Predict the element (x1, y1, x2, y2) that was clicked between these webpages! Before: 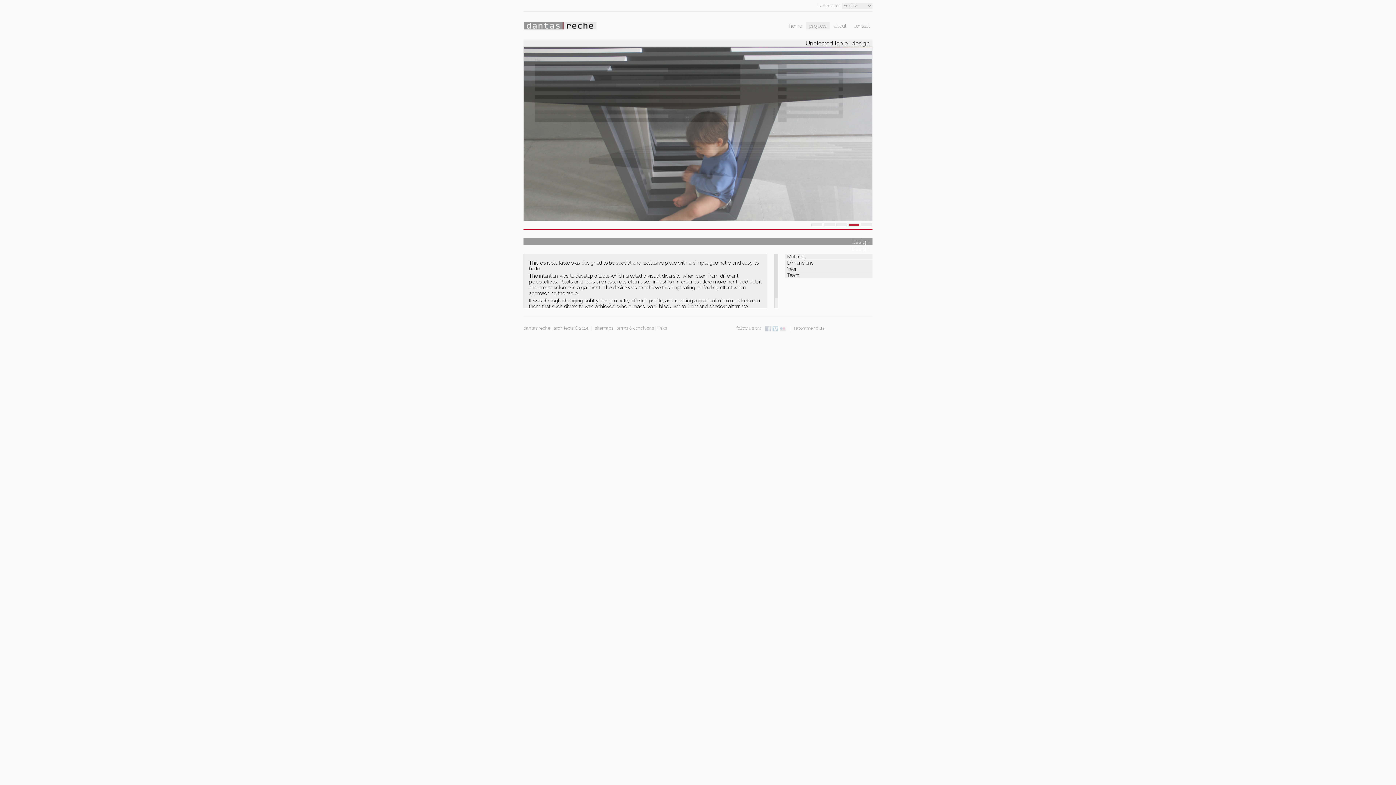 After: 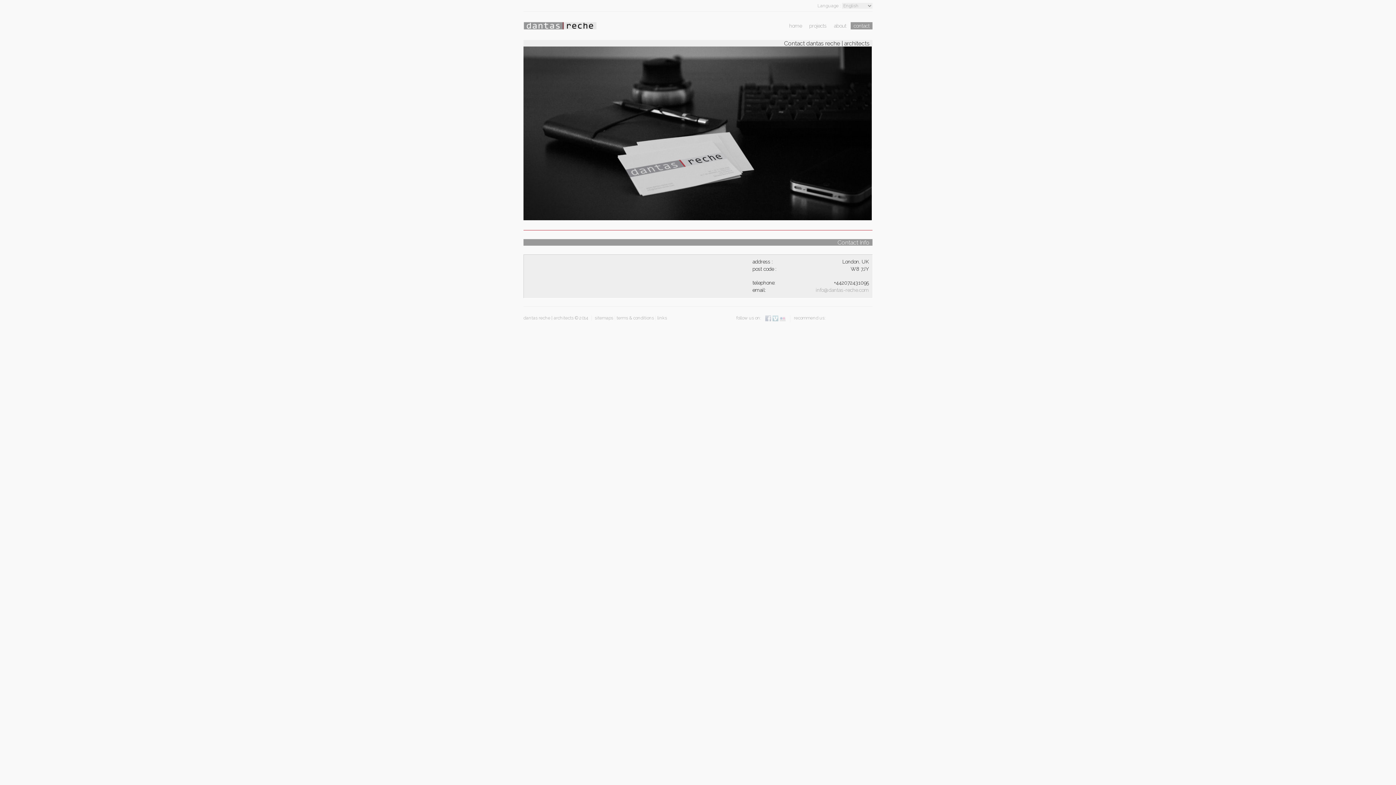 Action: bbox: (850, 22, 872, 29) label: contact